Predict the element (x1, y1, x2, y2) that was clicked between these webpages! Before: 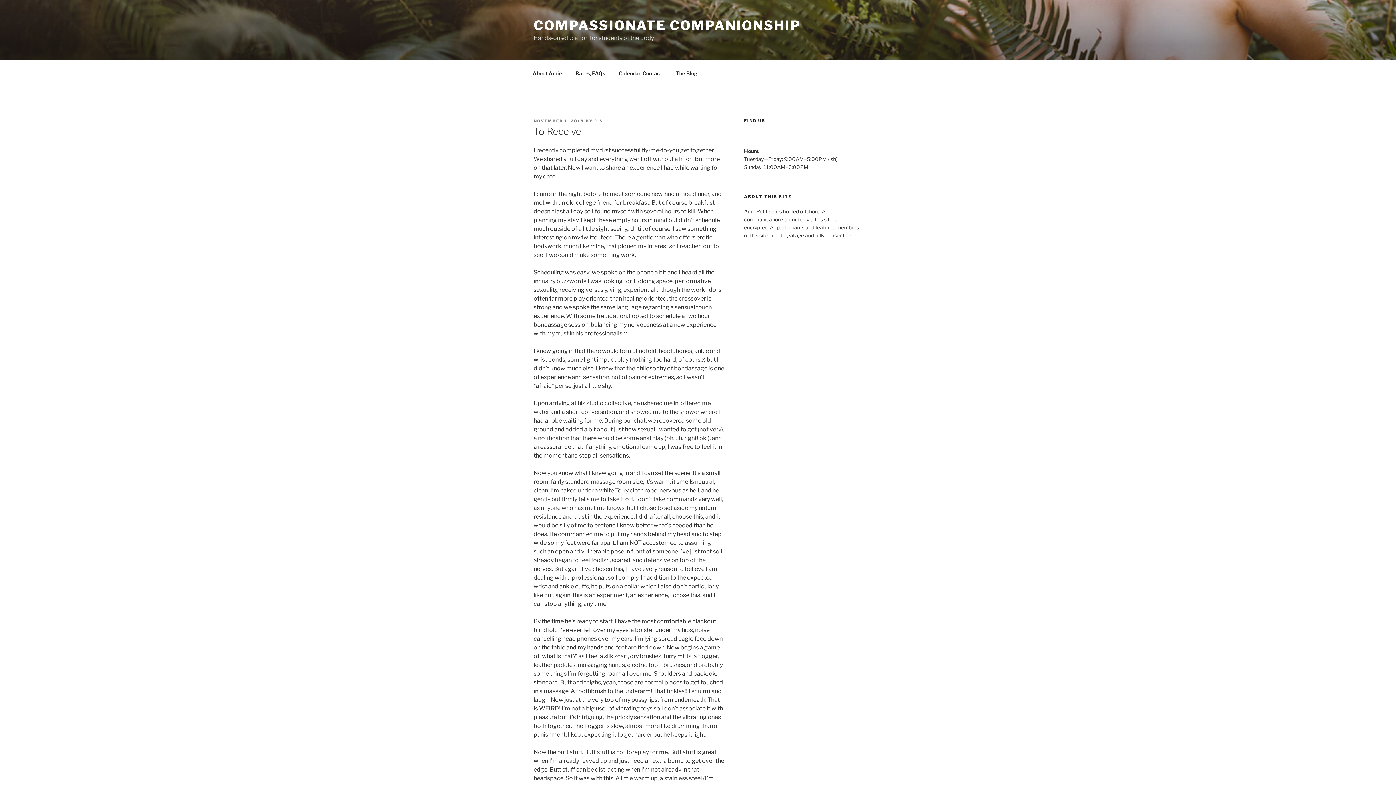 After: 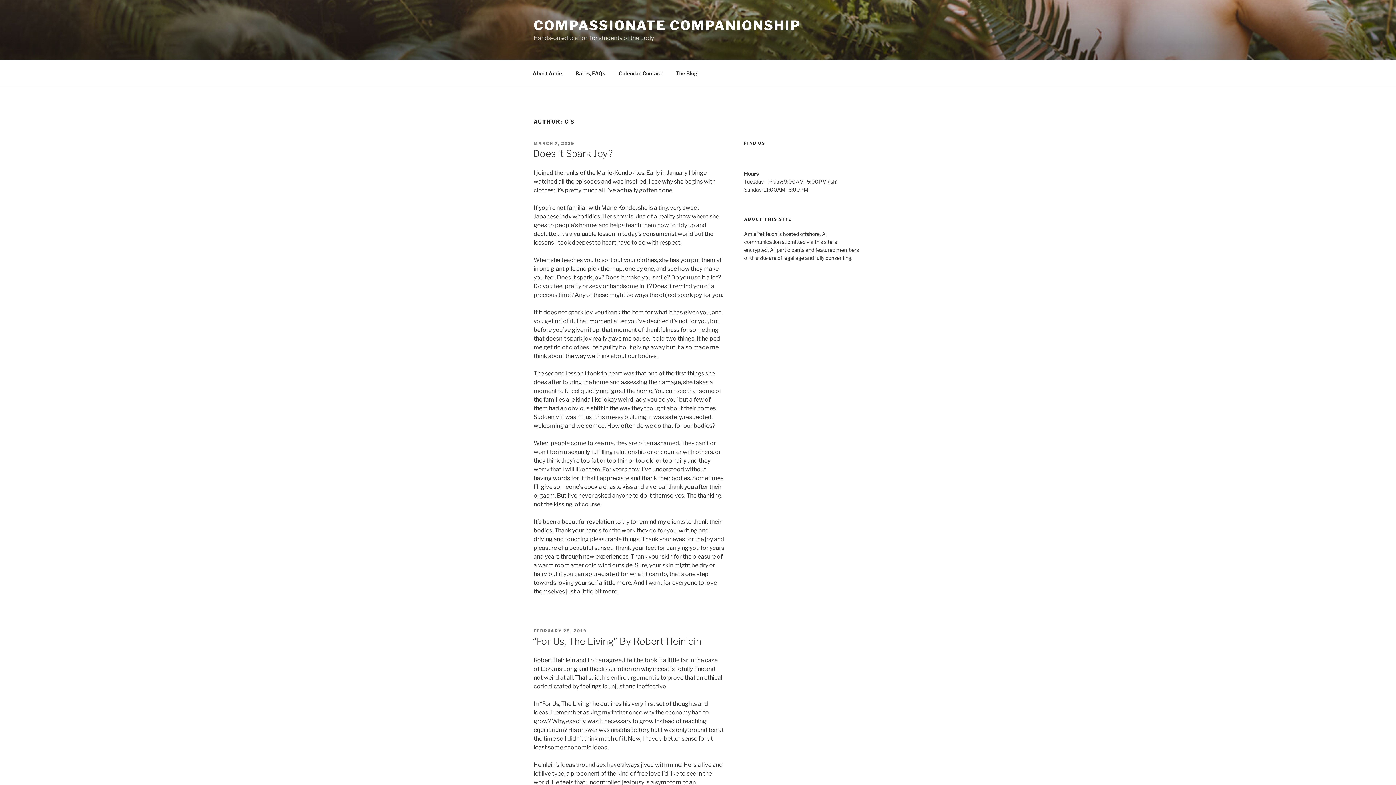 Action: bbox: (594, 118, 603, 123) label: C S